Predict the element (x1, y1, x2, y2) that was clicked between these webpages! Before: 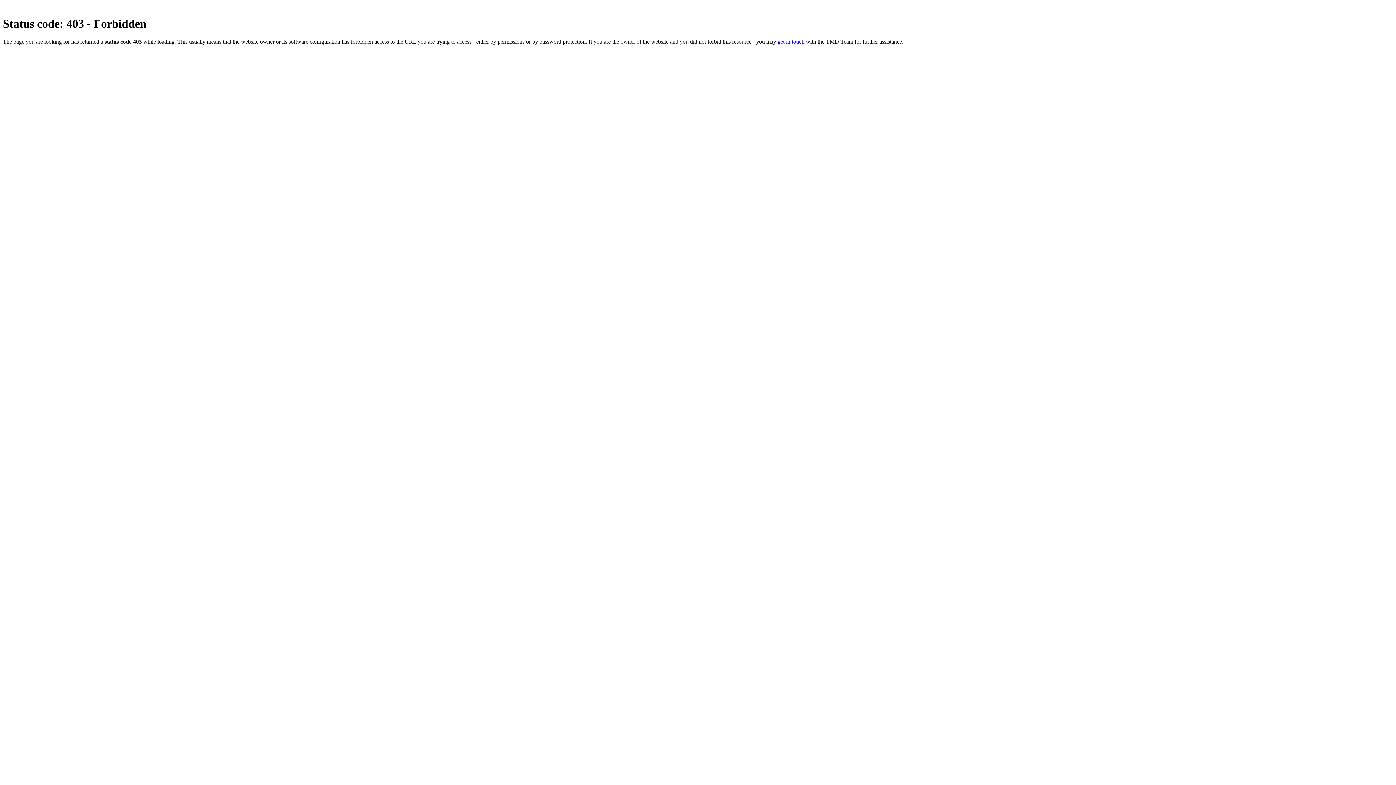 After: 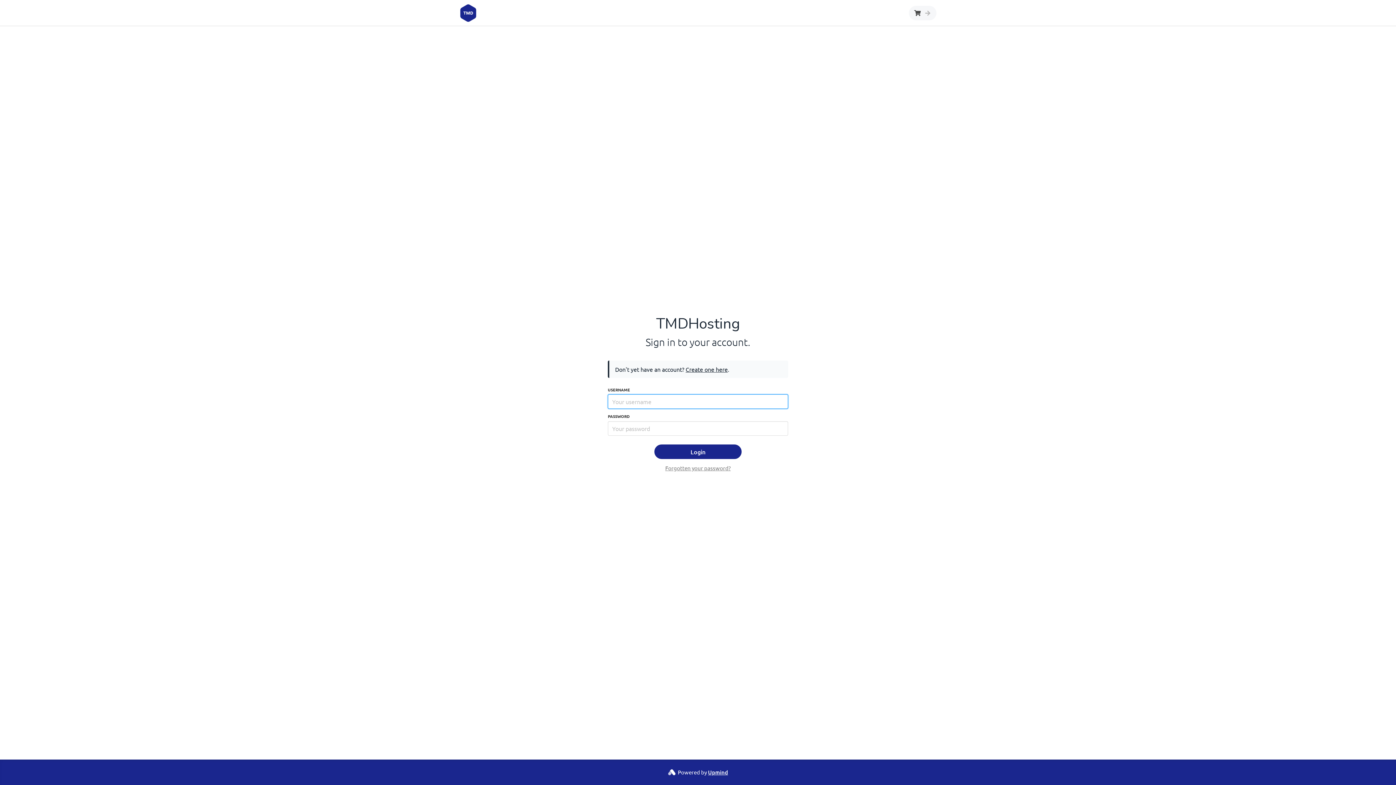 Action: label: get in touch bbox: (777, 38, 804, 44)